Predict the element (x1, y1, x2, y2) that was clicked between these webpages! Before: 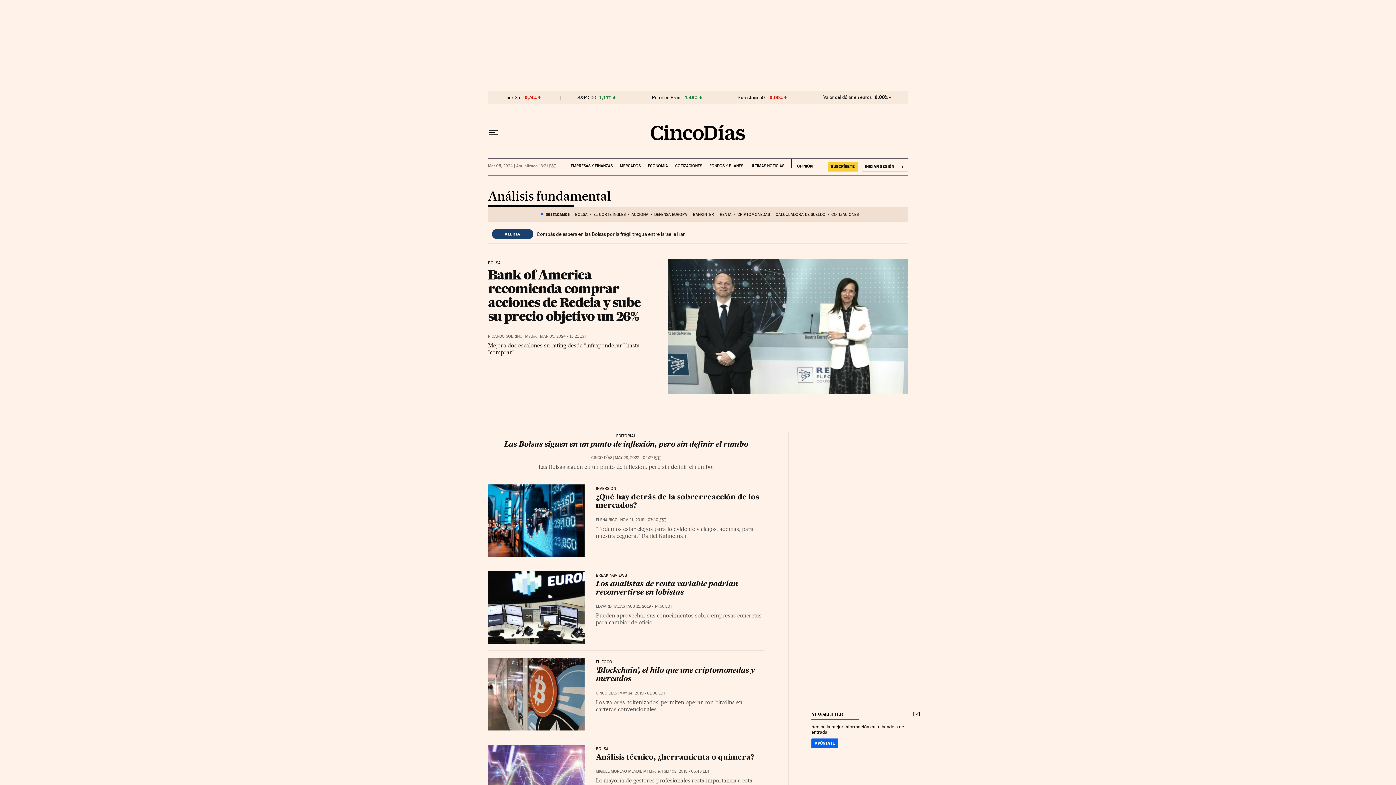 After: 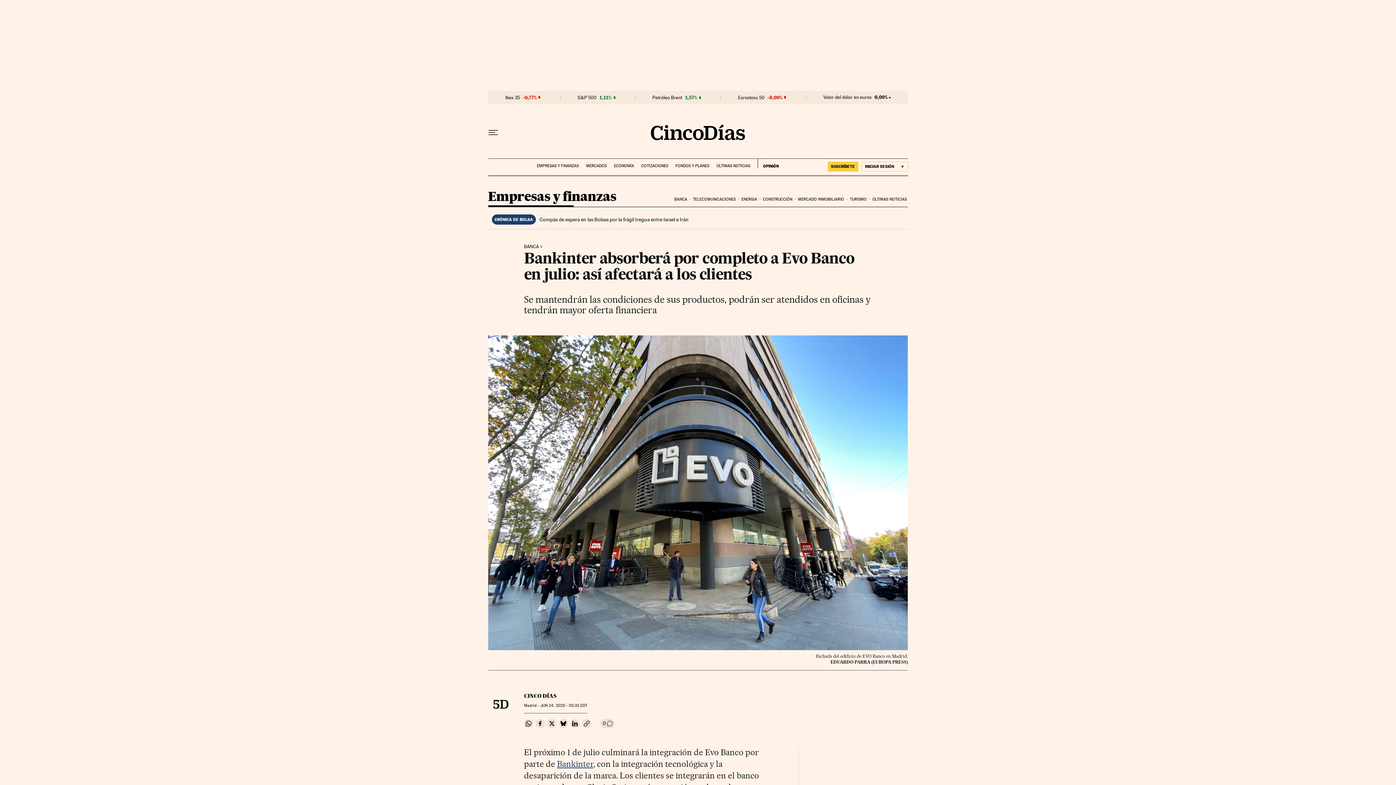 Action: label: BANKINTER bbox: (693, 208, 714, 220)